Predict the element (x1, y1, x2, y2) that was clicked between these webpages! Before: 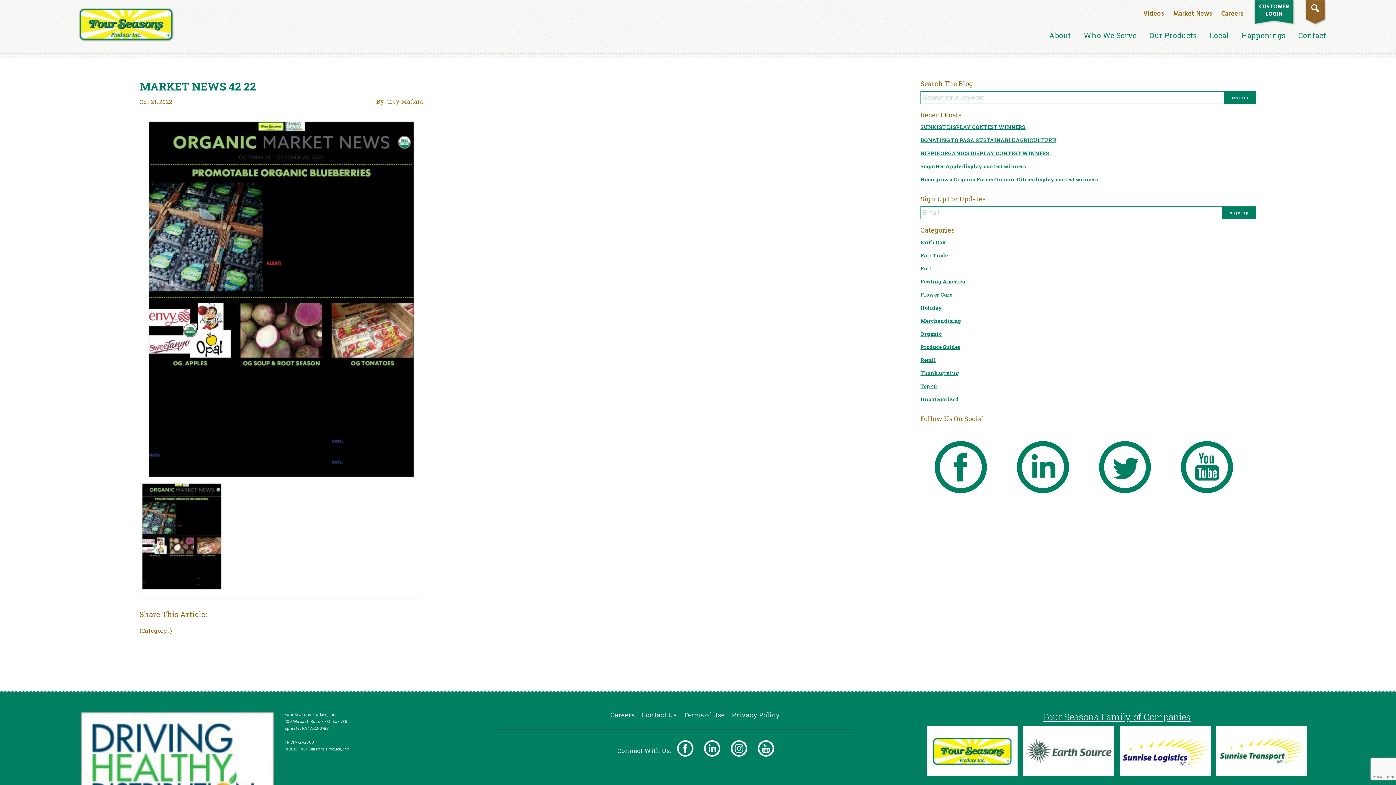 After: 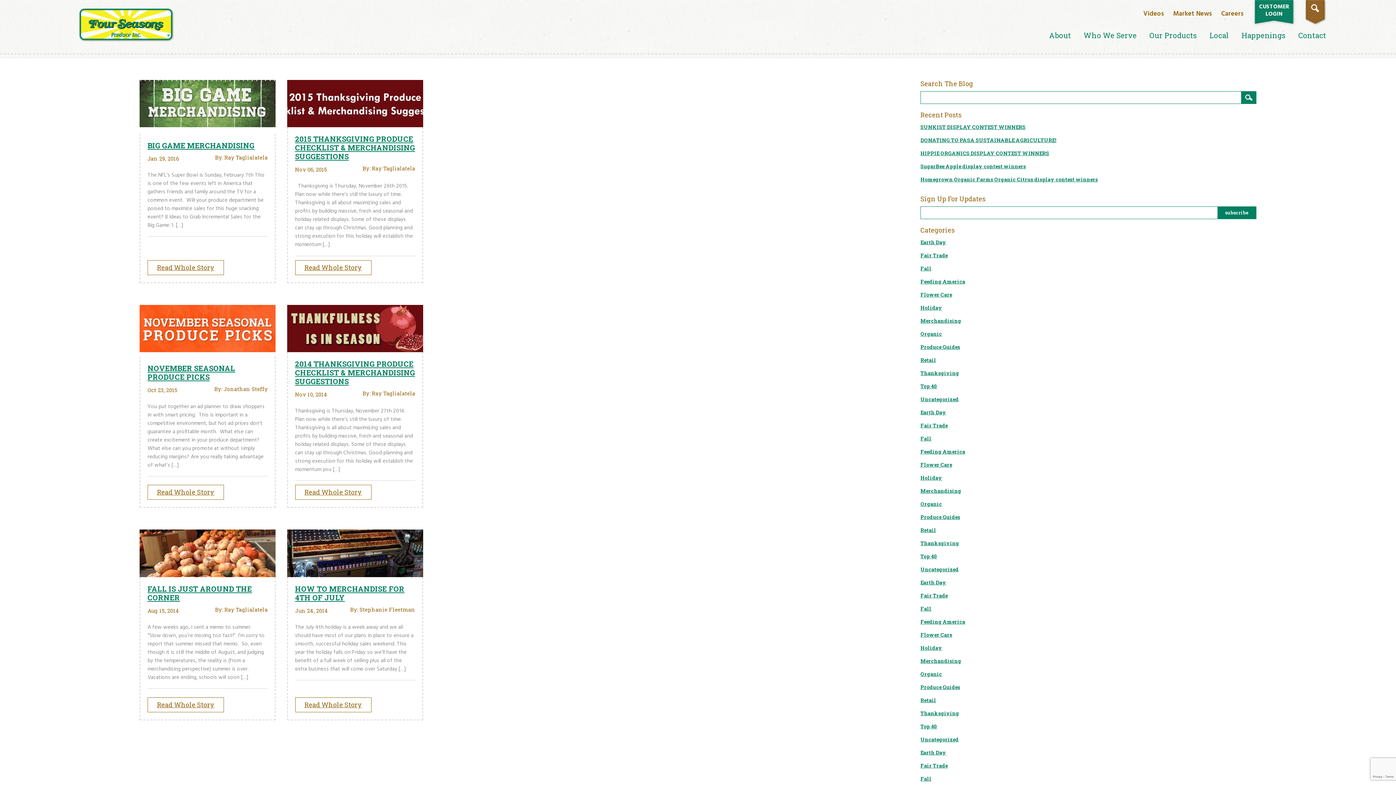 Action: label: Merchandising bbox: (920, 317, 961, 324)